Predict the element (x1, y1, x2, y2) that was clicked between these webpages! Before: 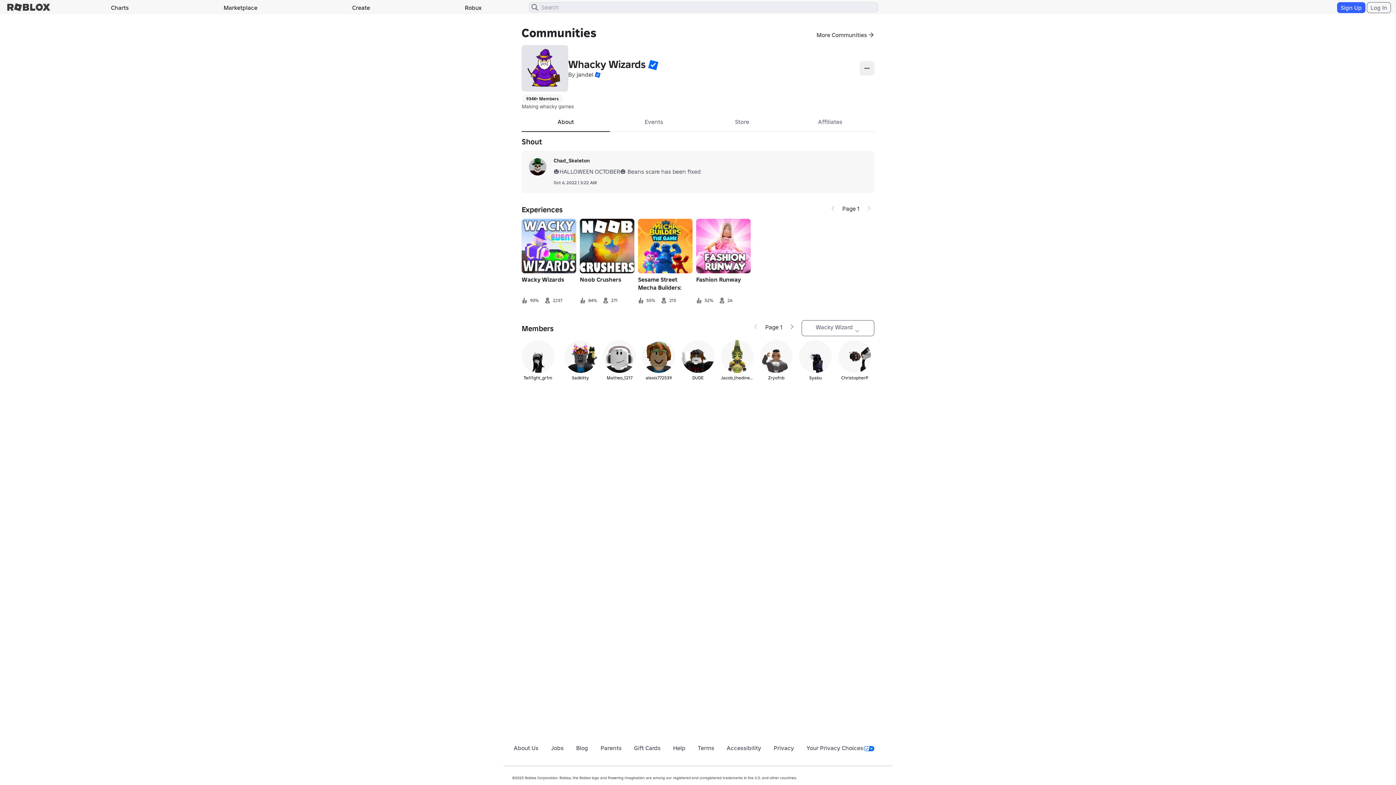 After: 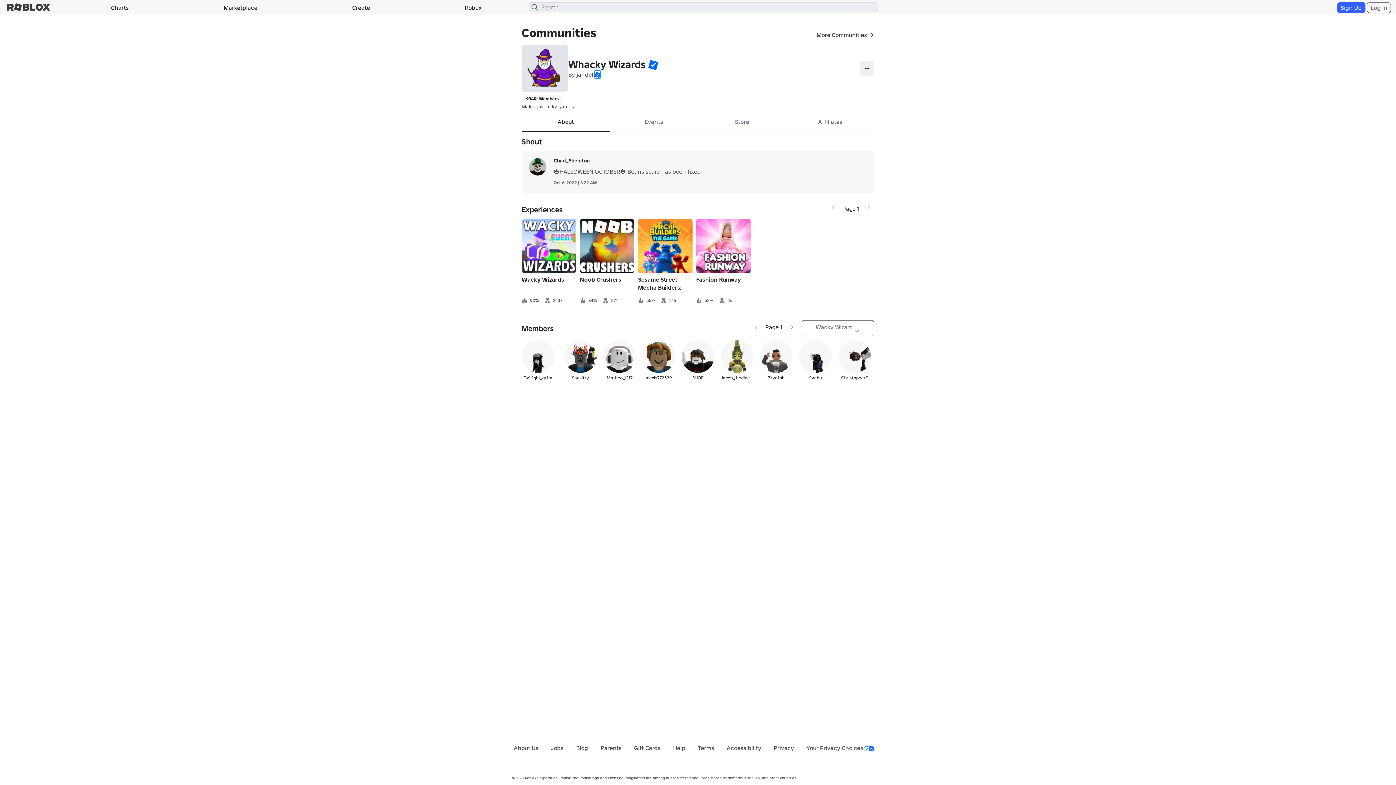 Action: bbox: (594, 70, 600, 78)